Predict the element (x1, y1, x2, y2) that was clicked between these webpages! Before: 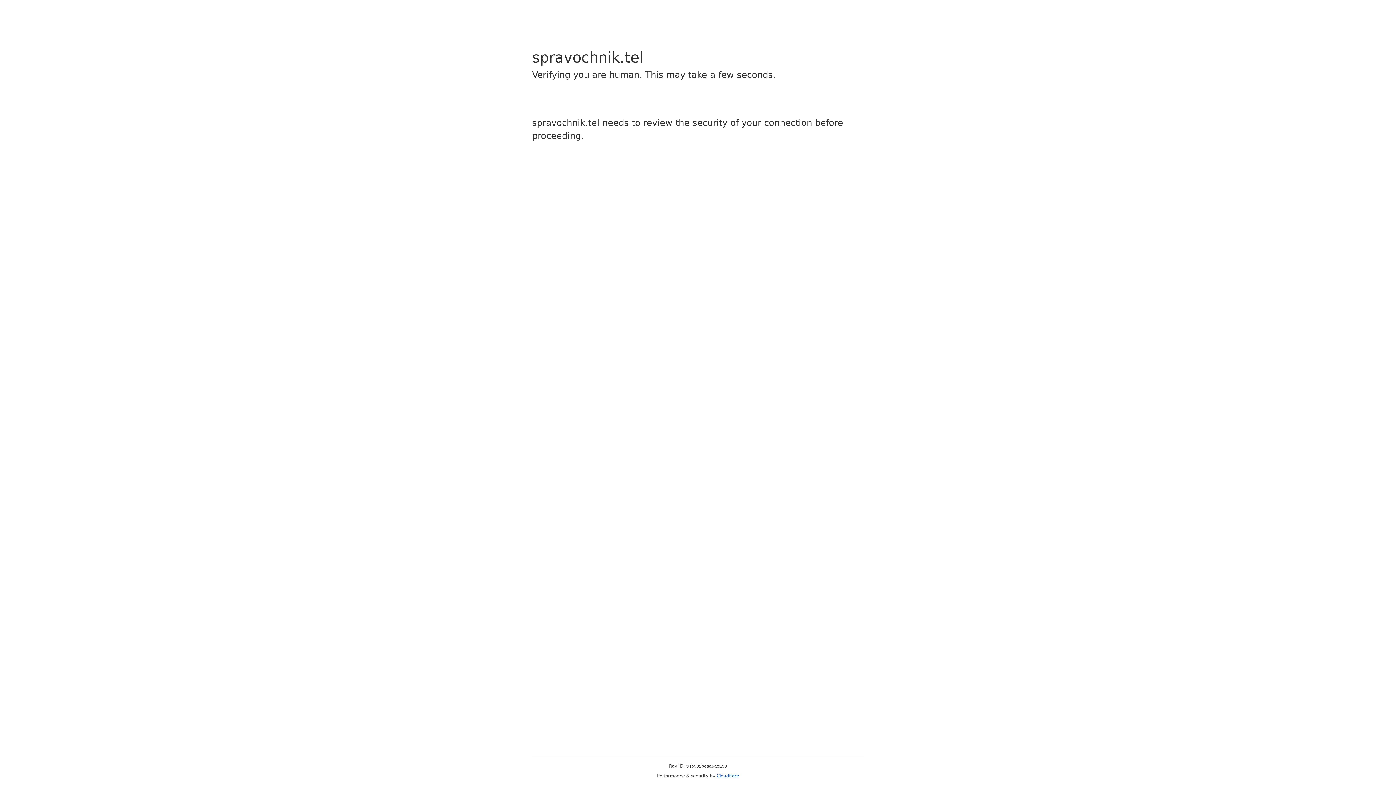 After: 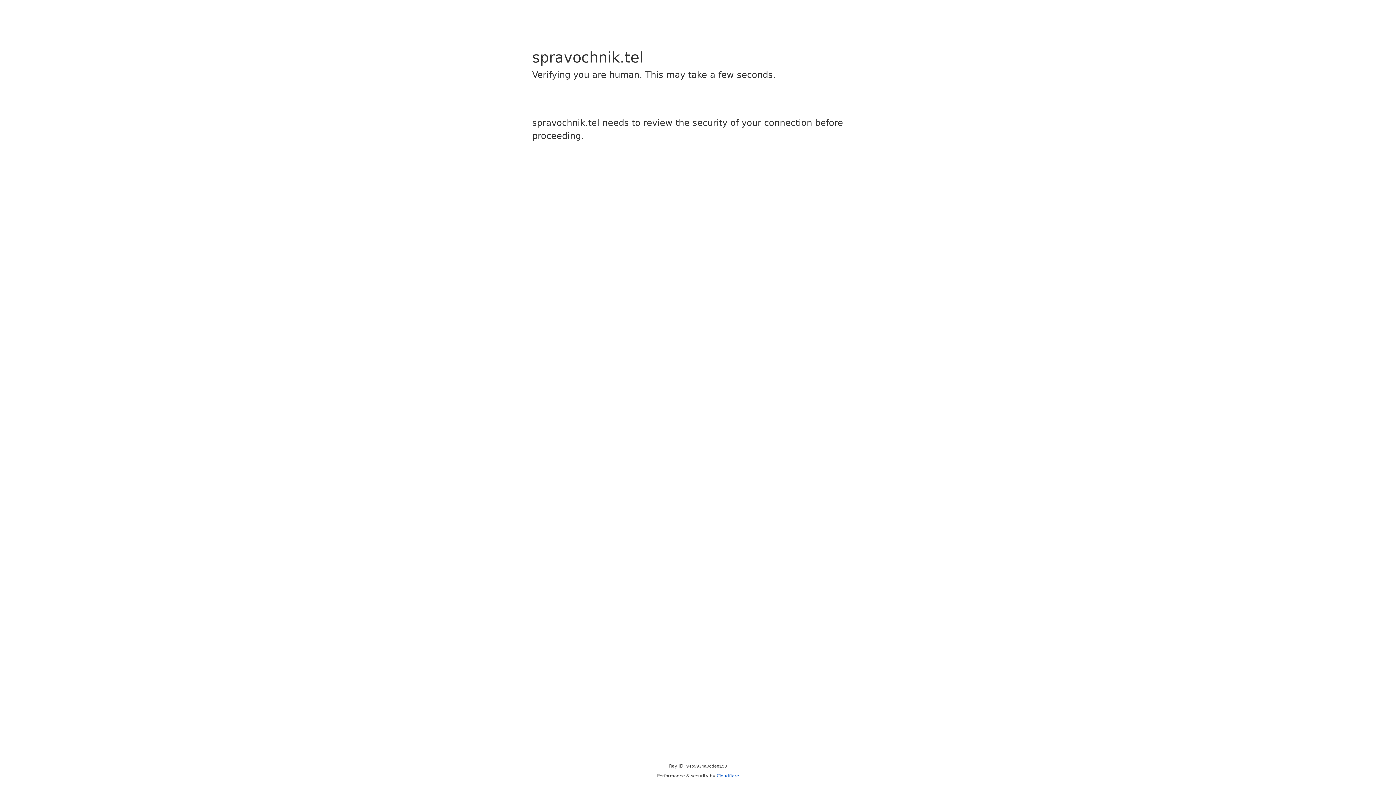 Action: bbox: (716, 773, 739, 778) label: Cloudflare